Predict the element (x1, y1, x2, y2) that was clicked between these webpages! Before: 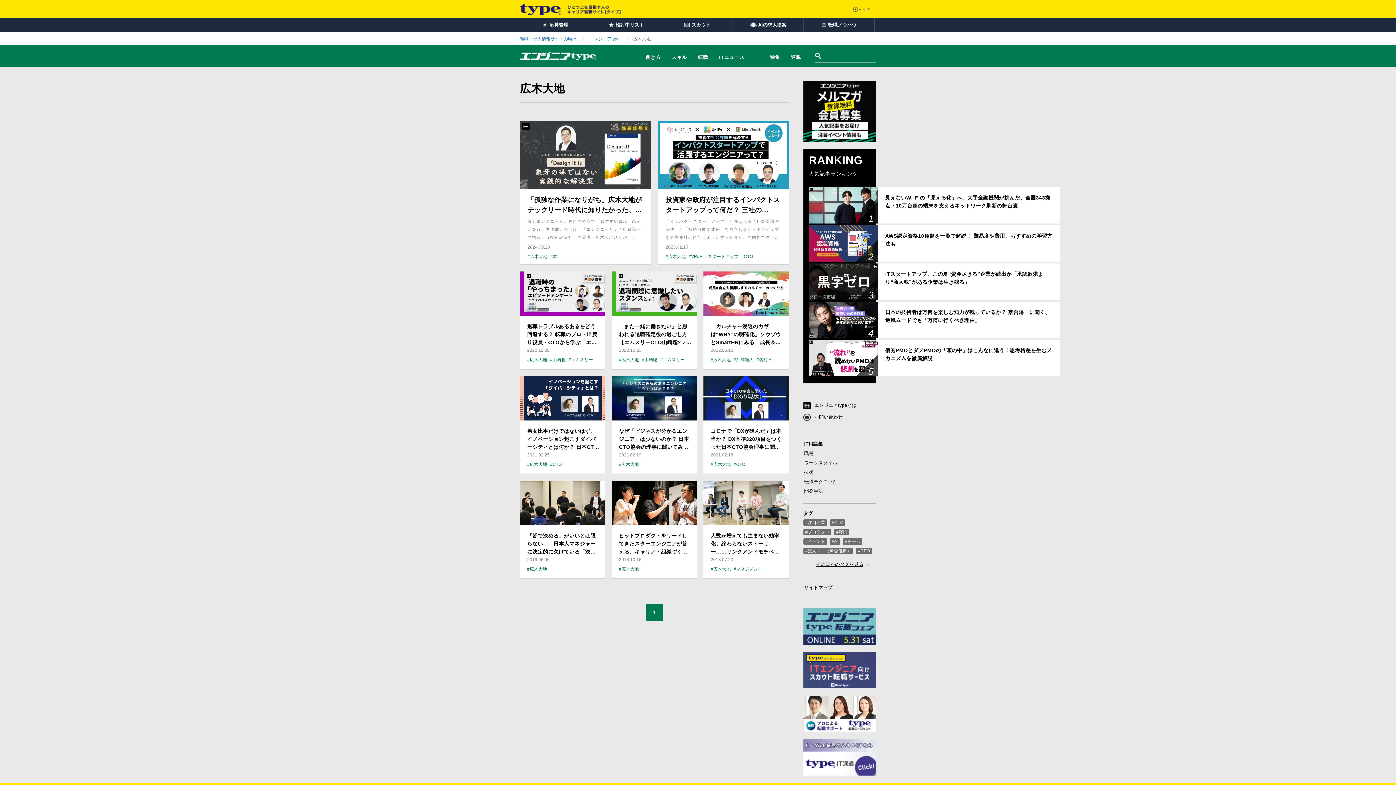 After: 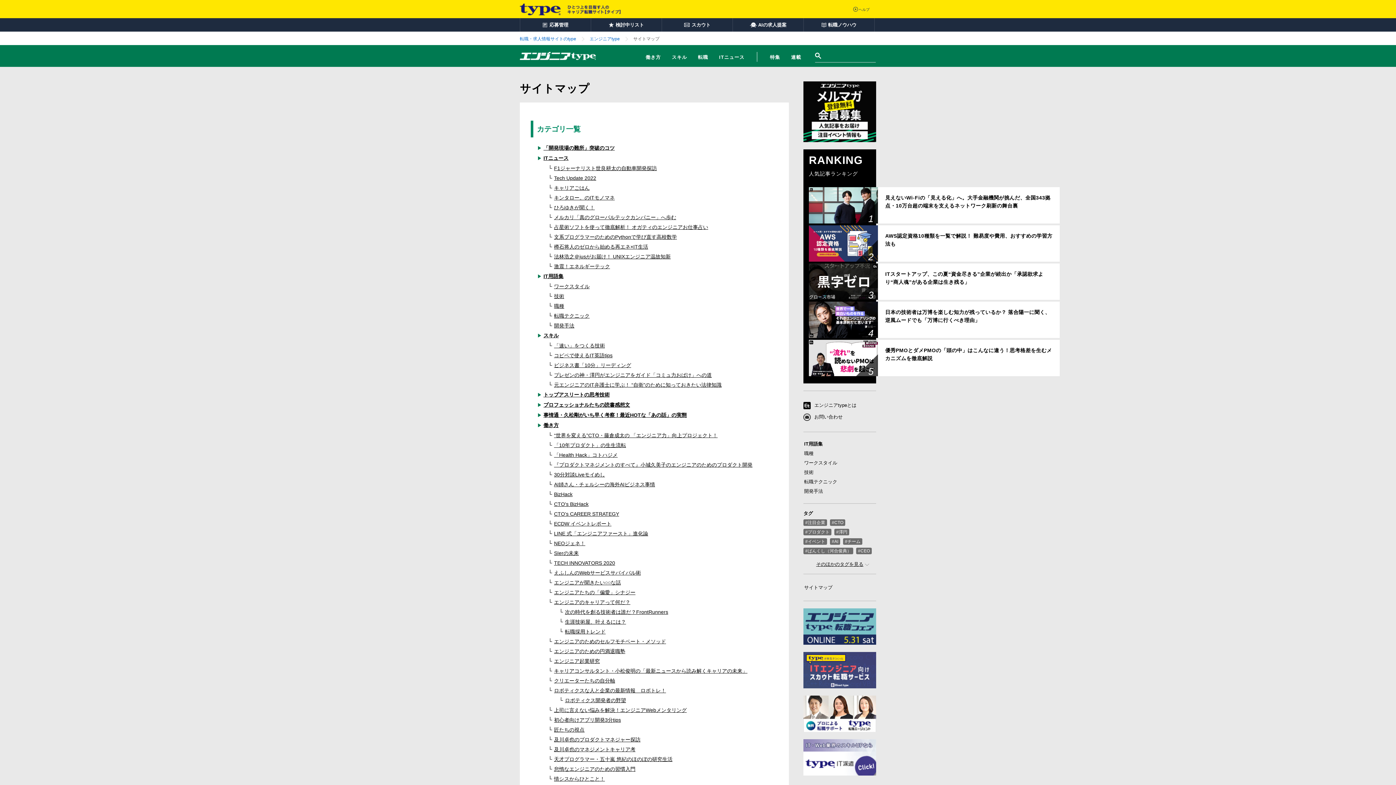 Action: label: サイトマップ bbox: (804, 585, 832, 590)